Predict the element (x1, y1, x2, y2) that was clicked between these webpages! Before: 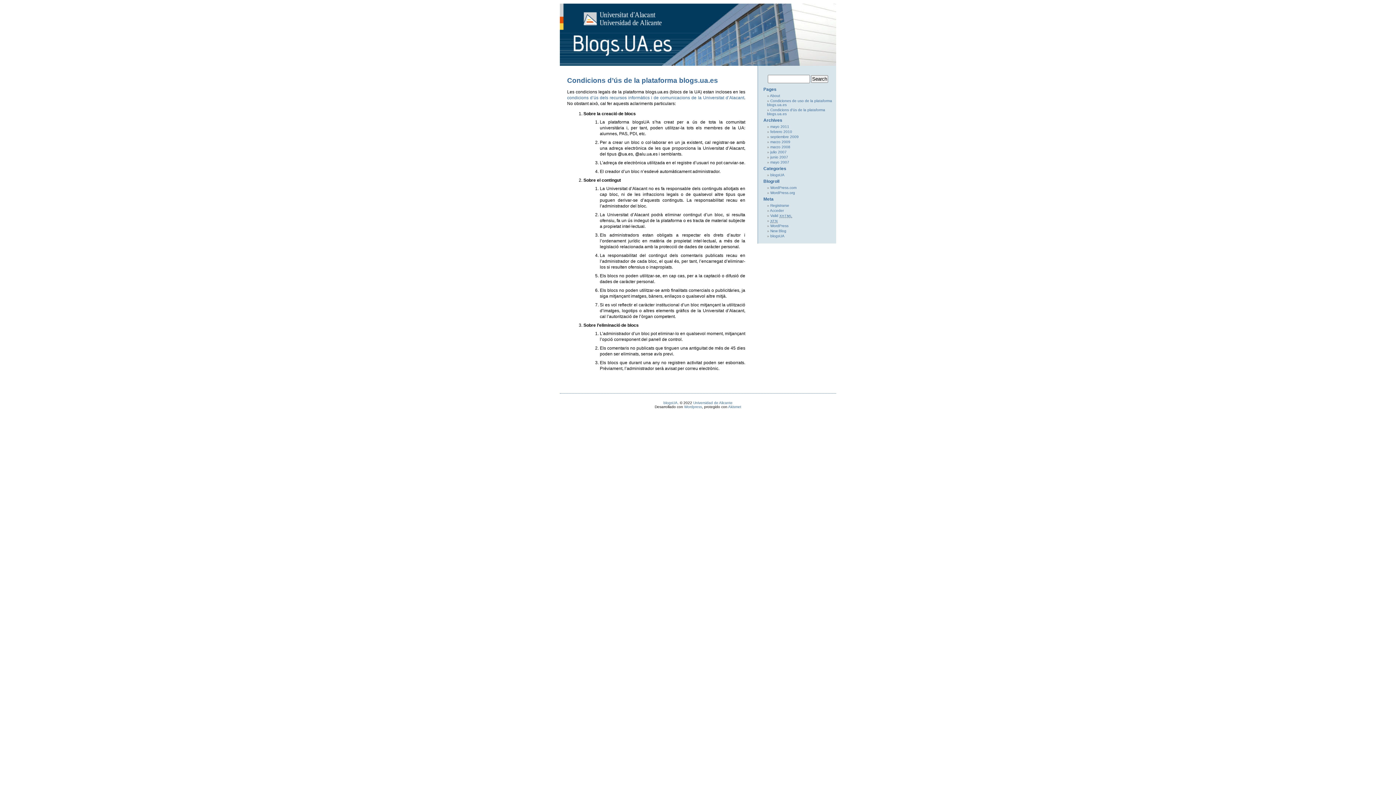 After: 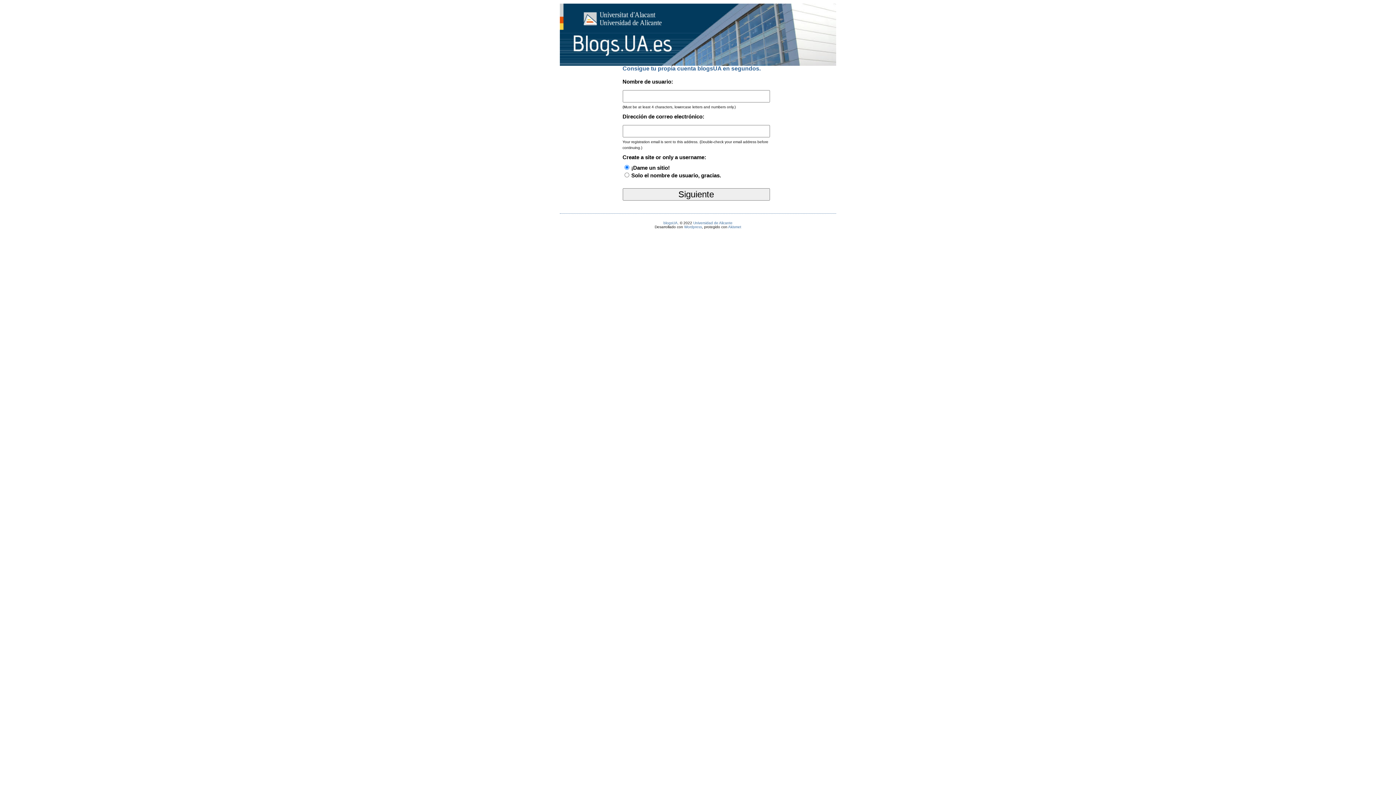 Action: label: Registrarse bbox: (770, 203, 789, 207)